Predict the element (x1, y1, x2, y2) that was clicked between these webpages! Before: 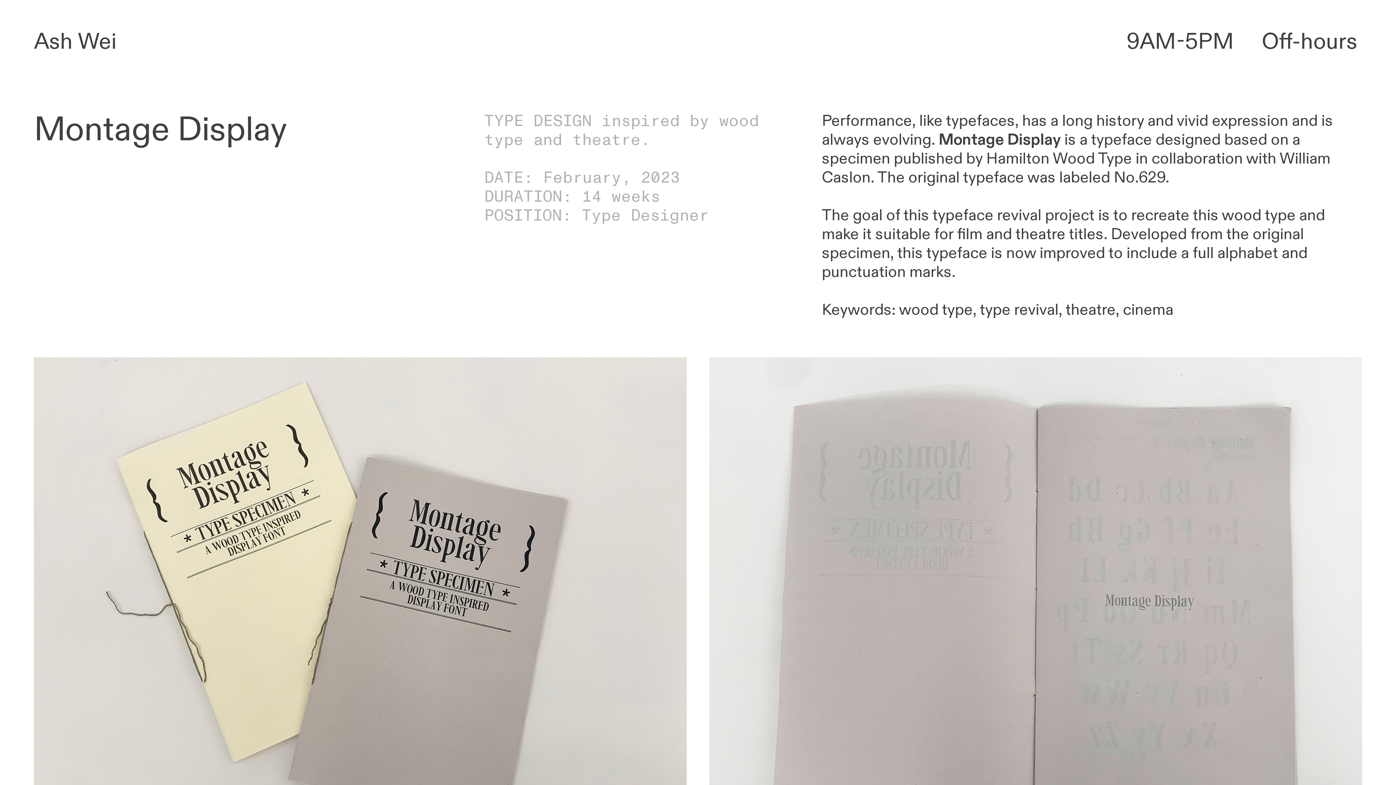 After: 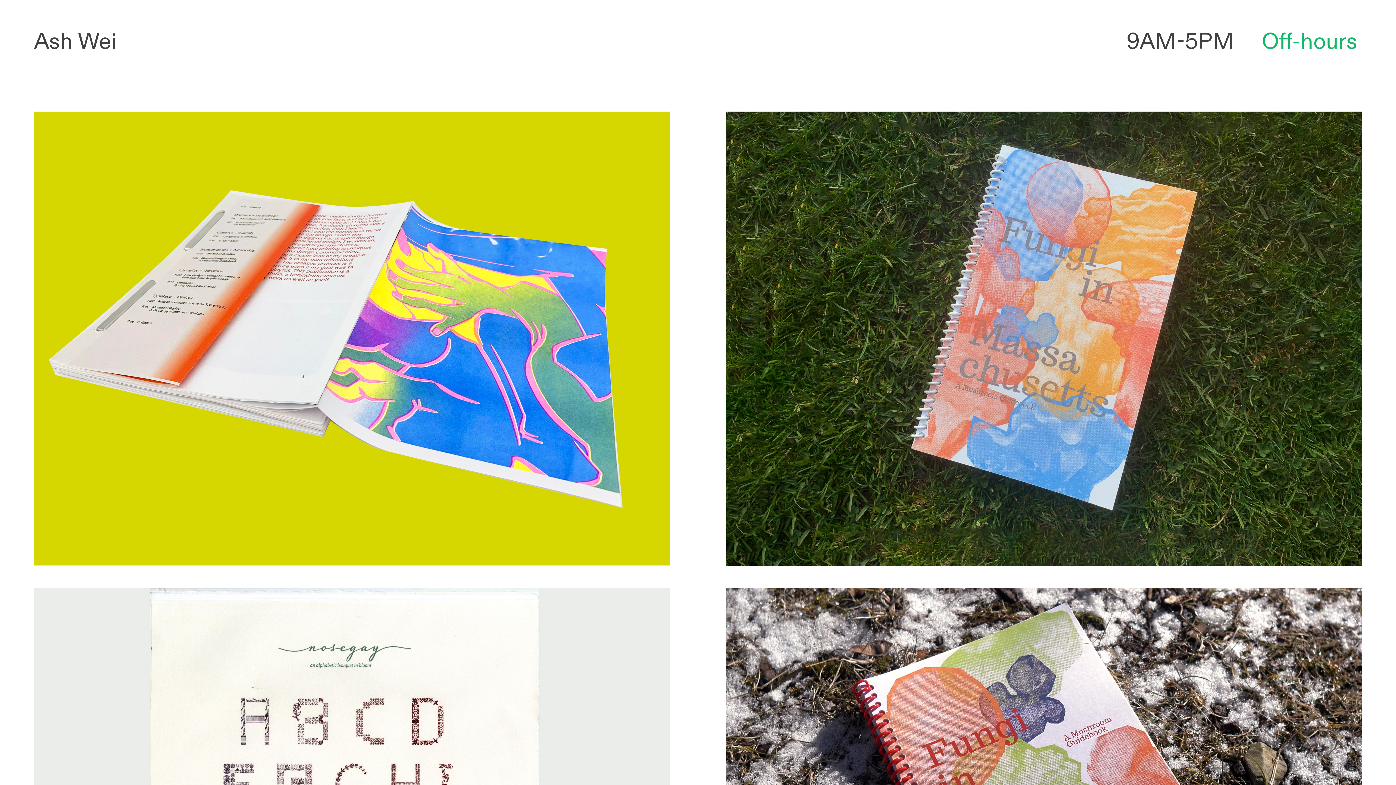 Action: label: Off-hours bbox: (1262, 26, 1357, 56)